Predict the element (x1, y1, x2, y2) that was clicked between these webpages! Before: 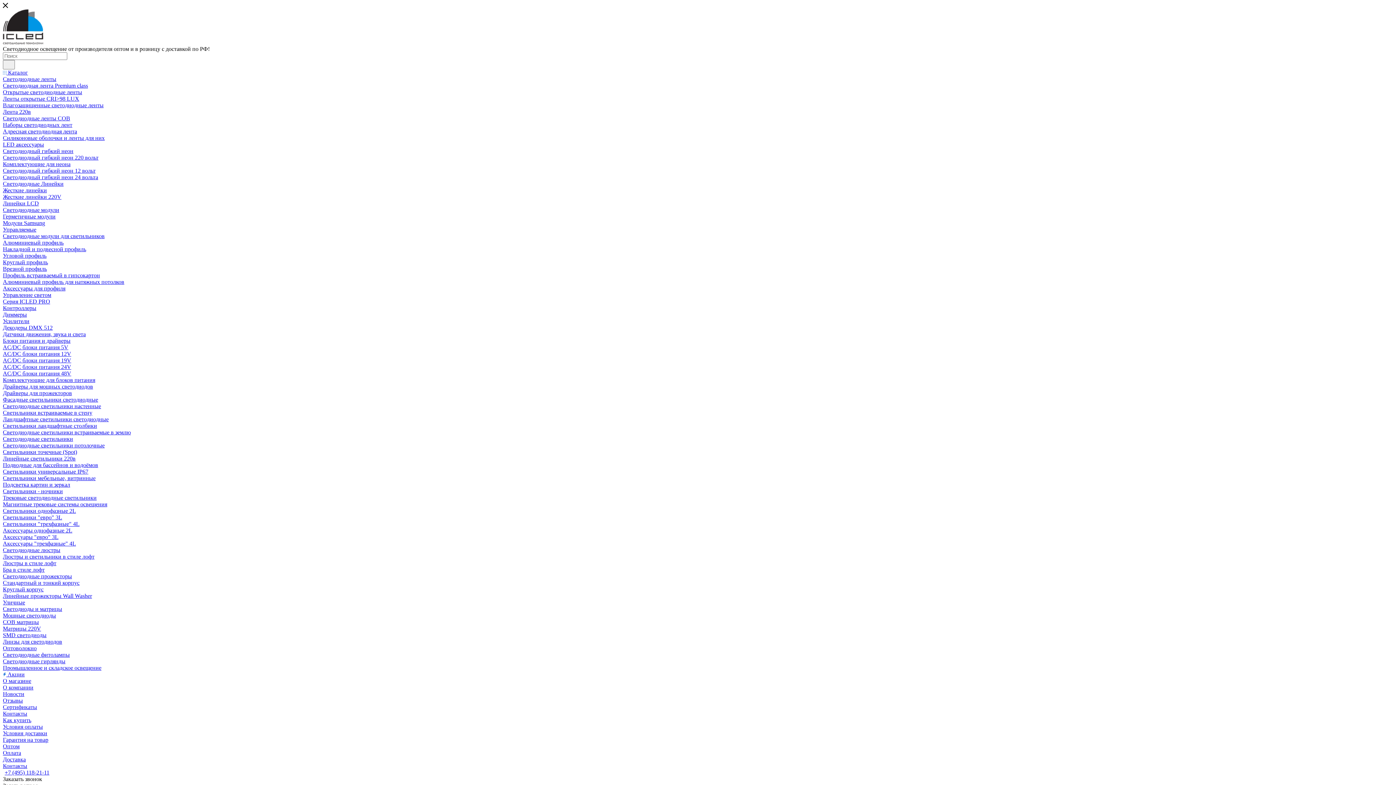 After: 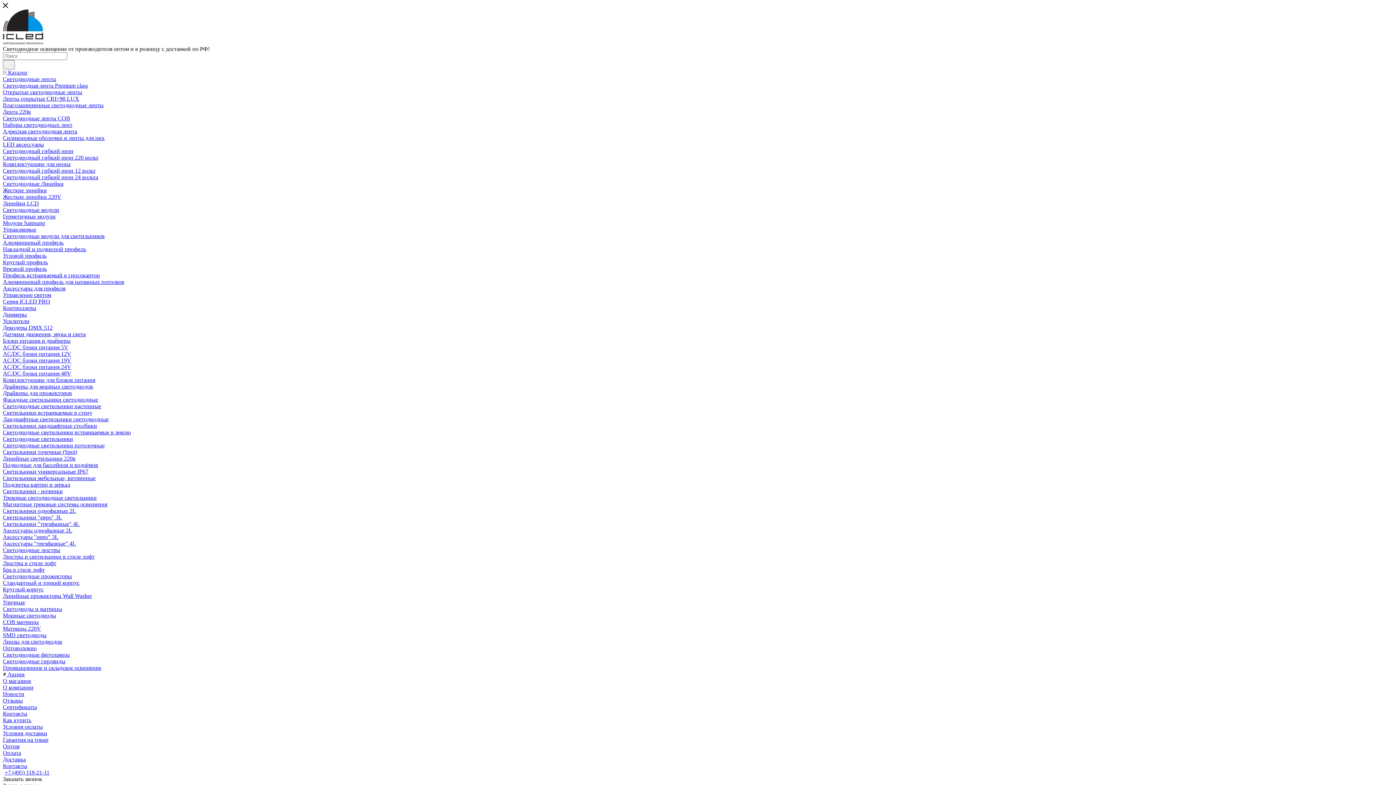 Action: label: Влагозащищенные светодиодные ленты bbox: (2, 102, 103, 108)